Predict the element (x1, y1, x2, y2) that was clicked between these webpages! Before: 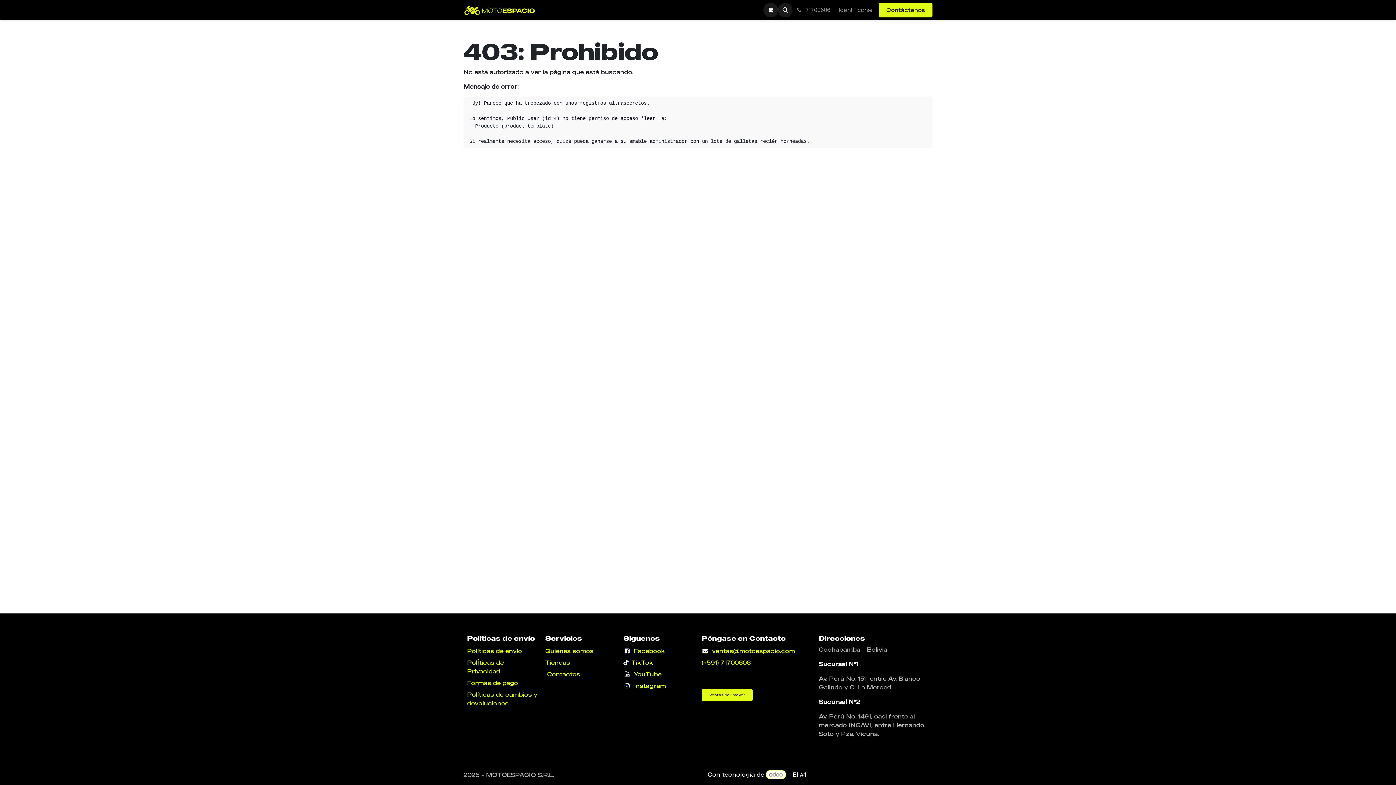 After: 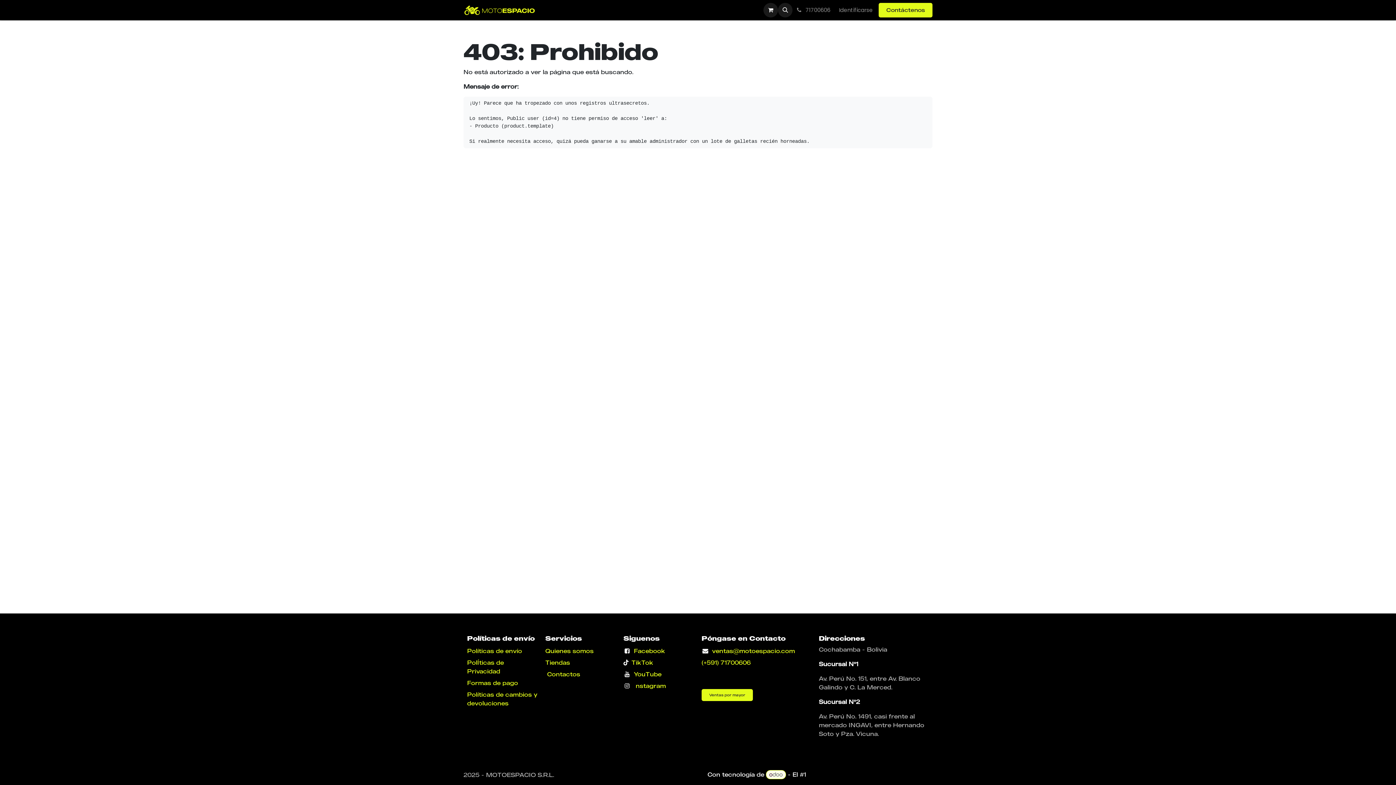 Action: bbox: (579, 3, 614, 17) label: CASCOS 